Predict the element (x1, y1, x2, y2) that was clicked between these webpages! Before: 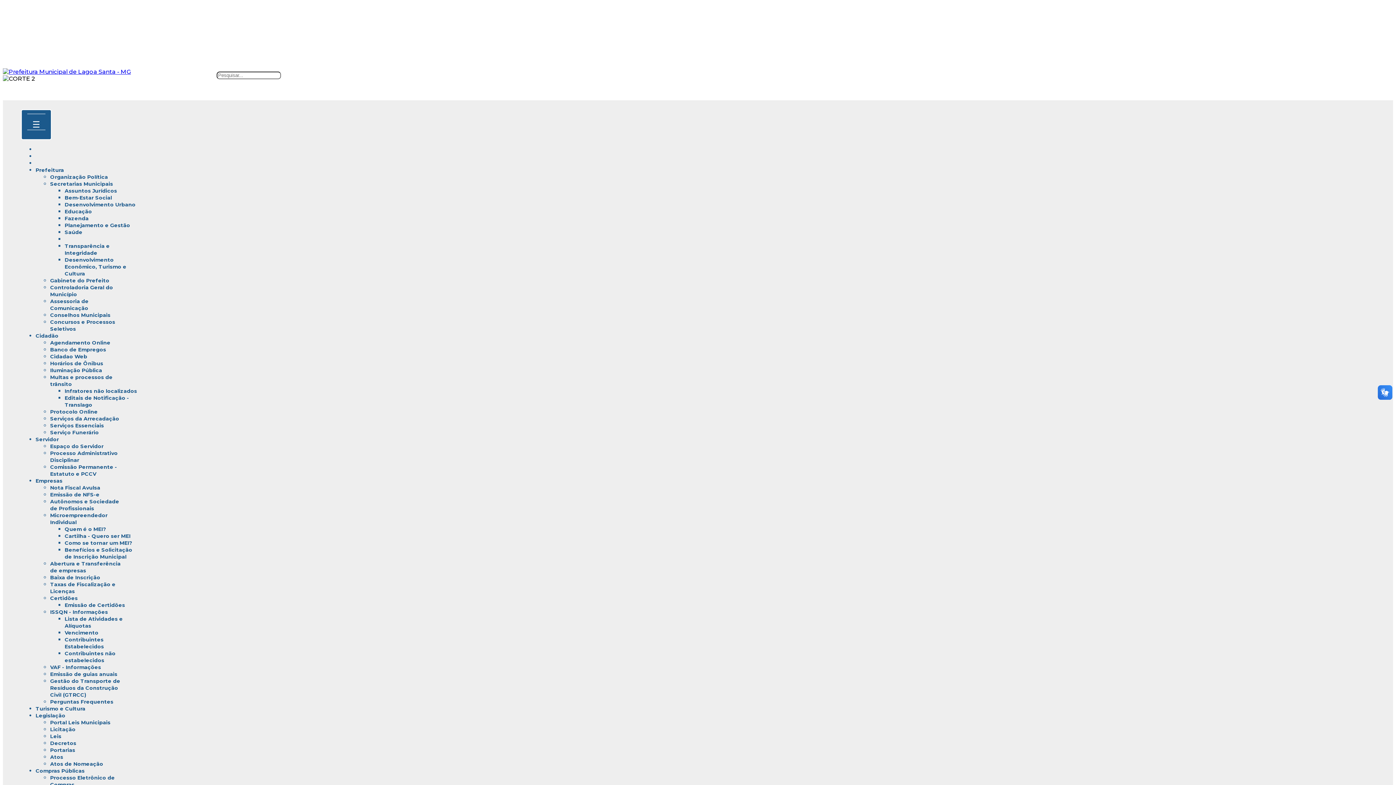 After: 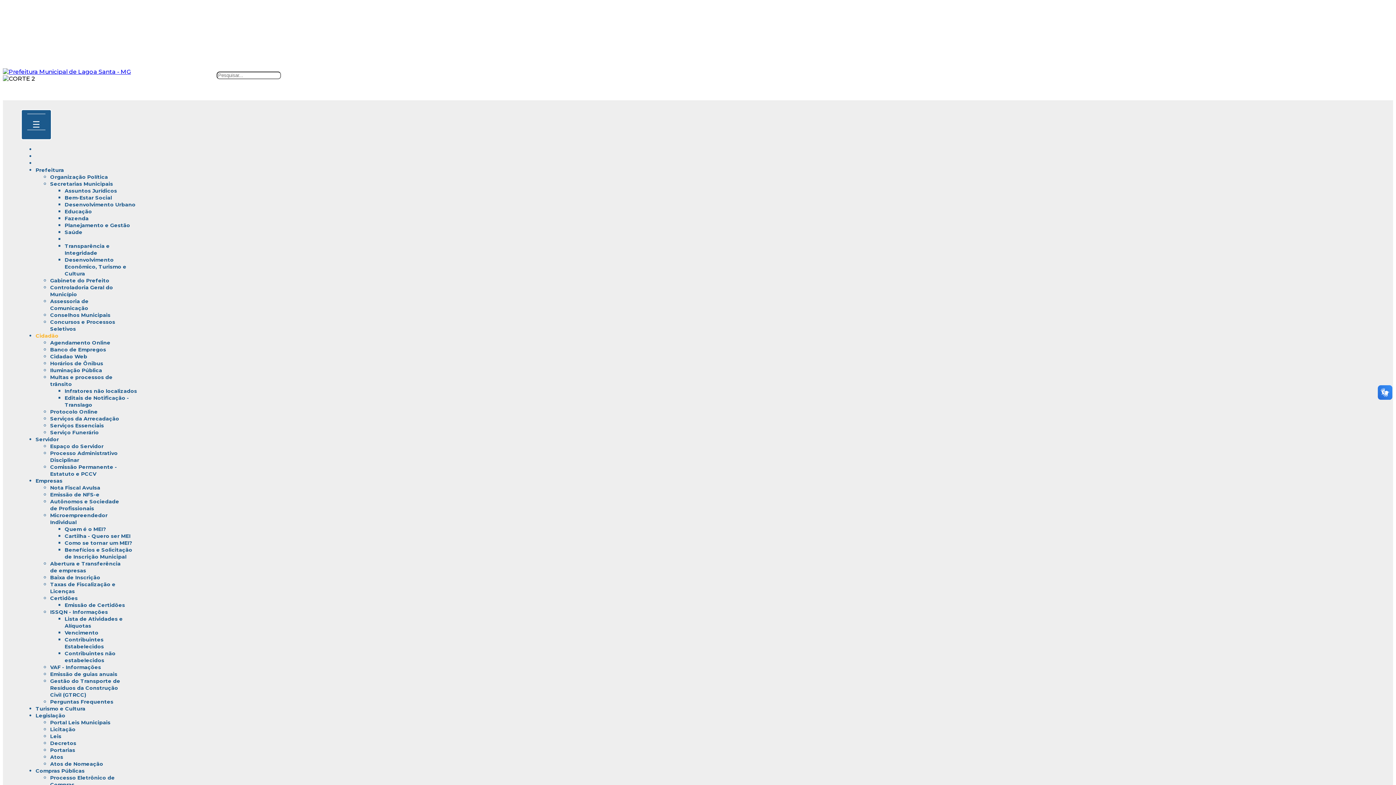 Action: bbox: (35, 332, 58, 339) label: Cidadão